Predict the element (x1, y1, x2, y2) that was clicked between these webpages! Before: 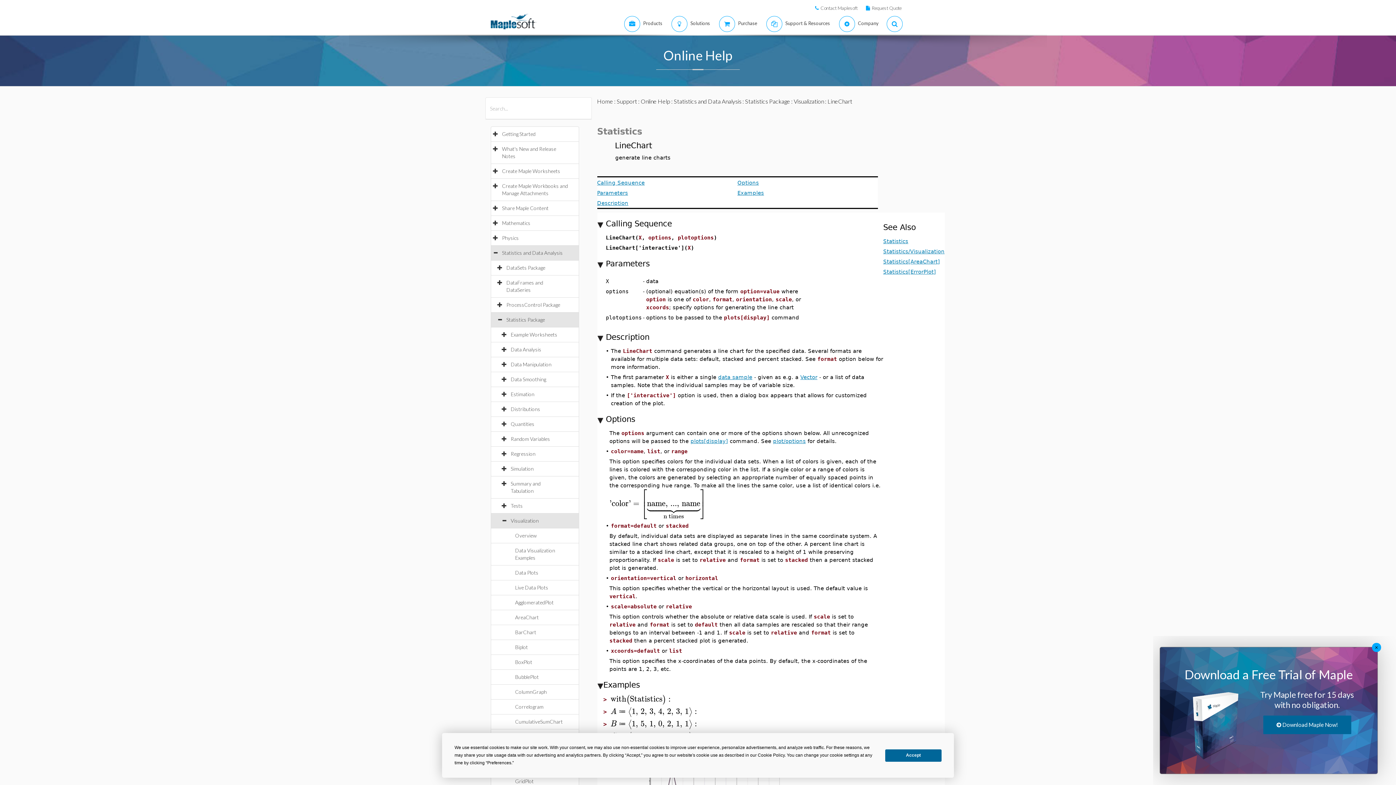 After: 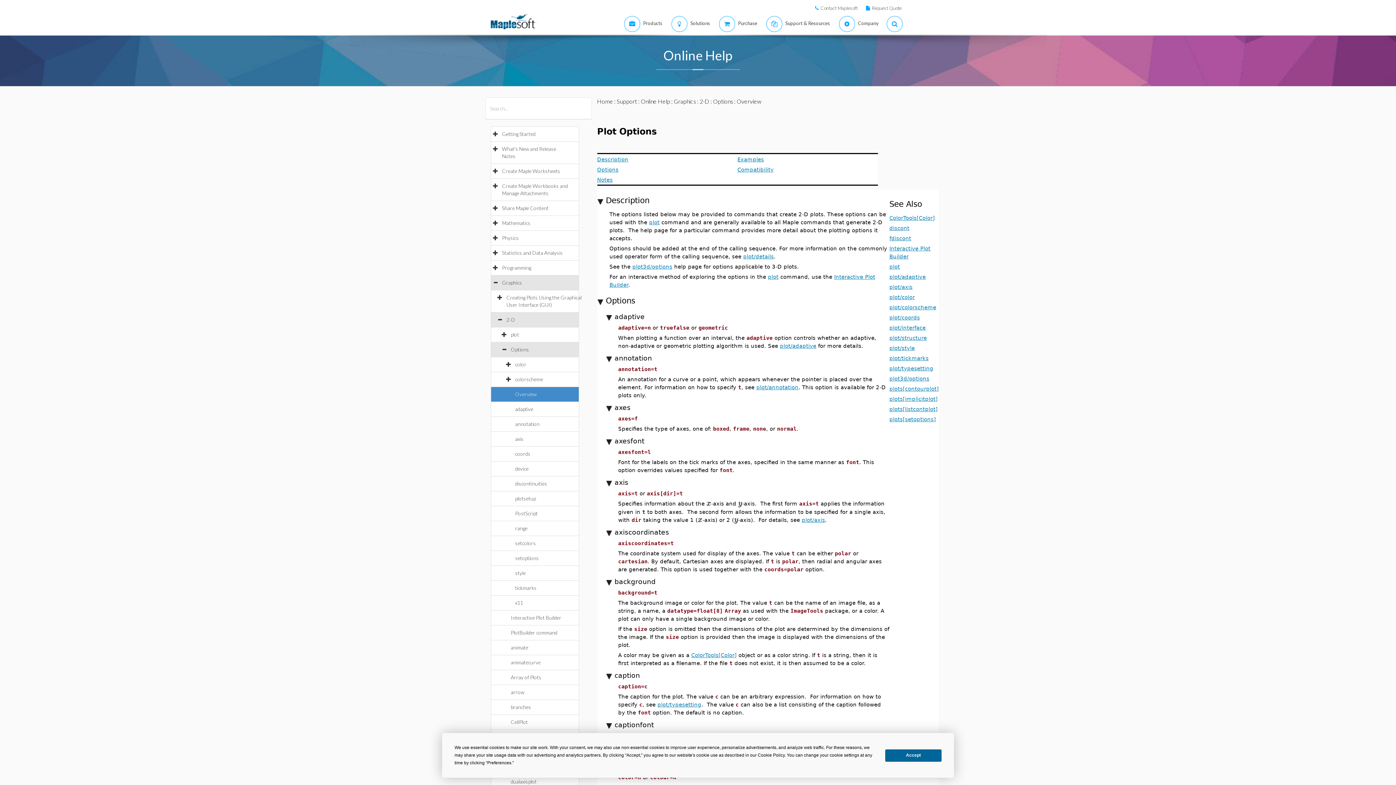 Action: bbox: (704, 453, 737, 460) label: plot/options